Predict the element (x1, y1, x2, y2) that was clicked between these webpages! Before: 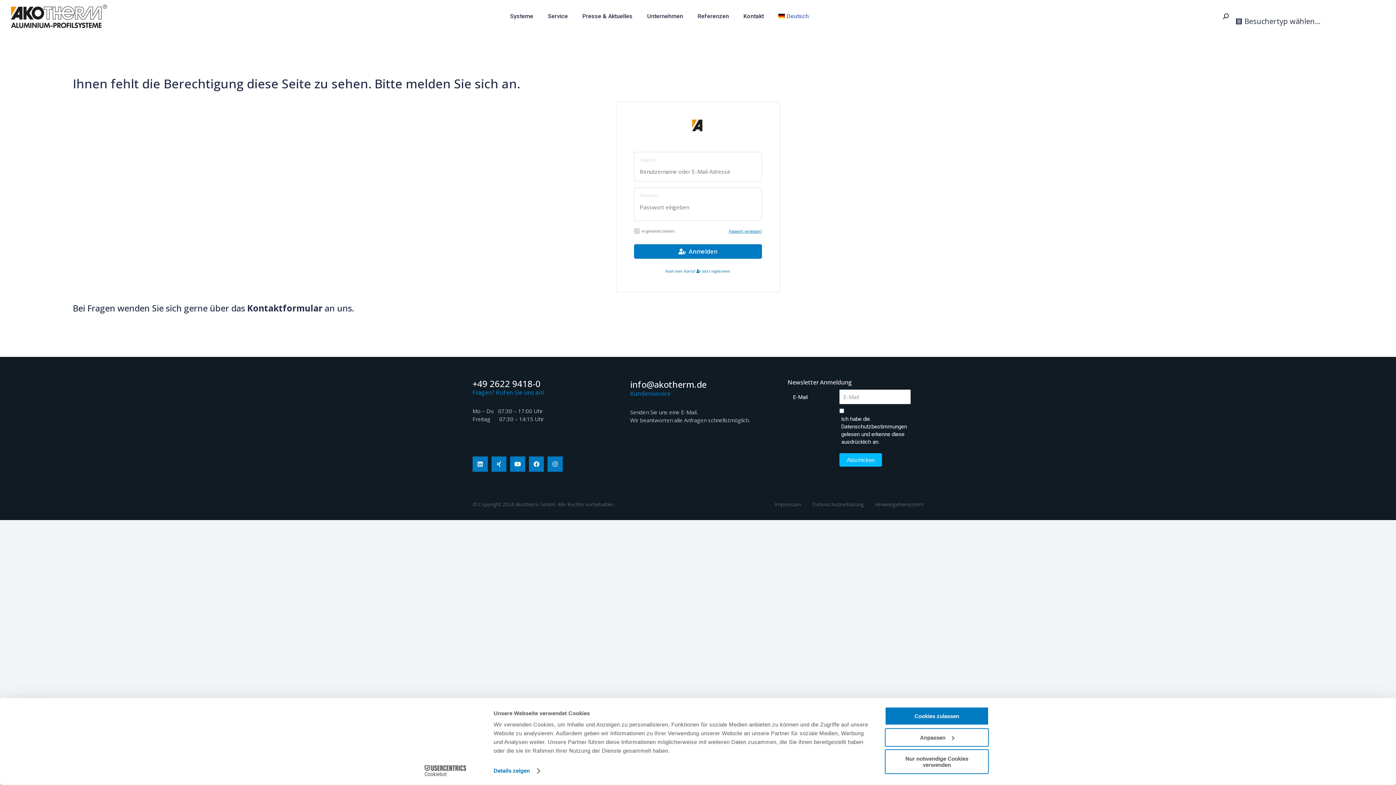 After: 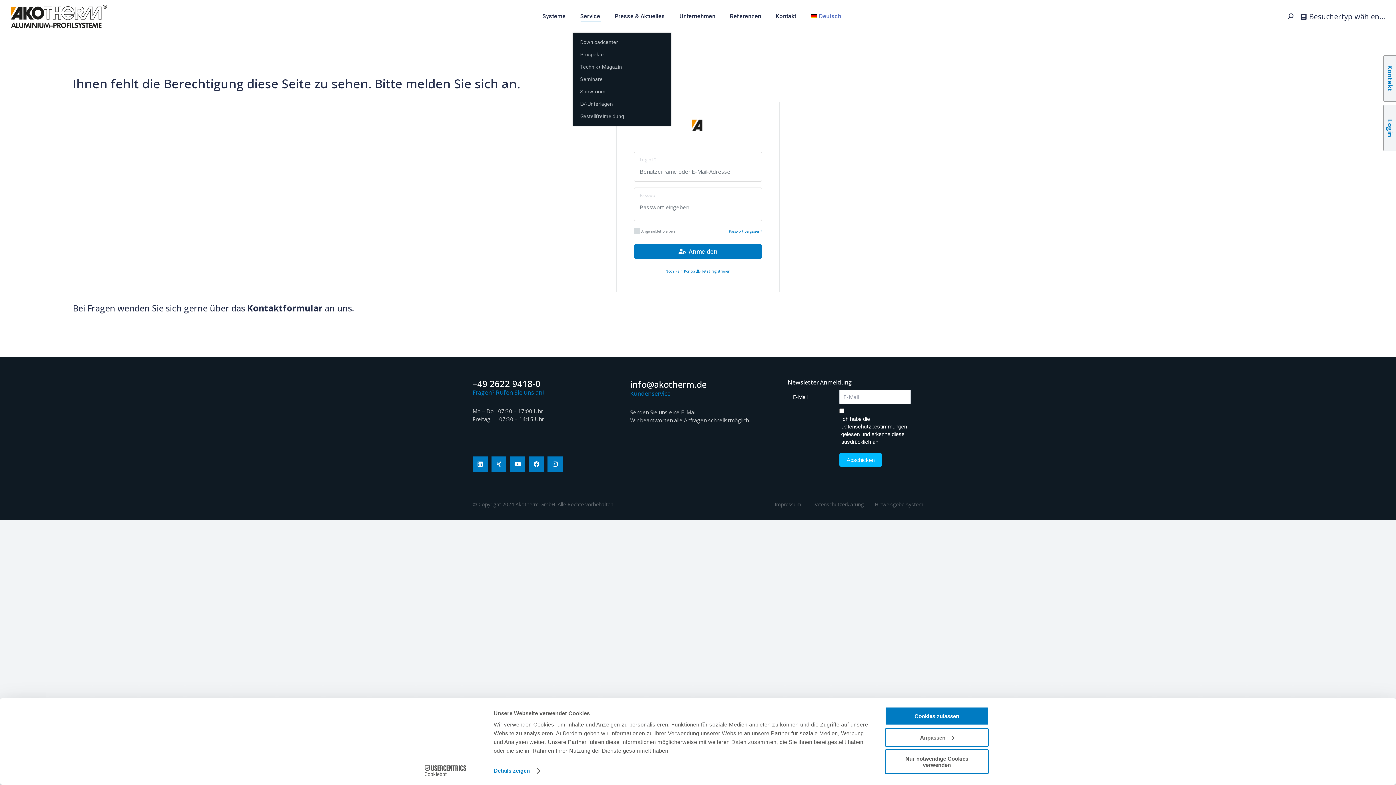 Action: bbox: (547, 0, 568, 32) label: Service